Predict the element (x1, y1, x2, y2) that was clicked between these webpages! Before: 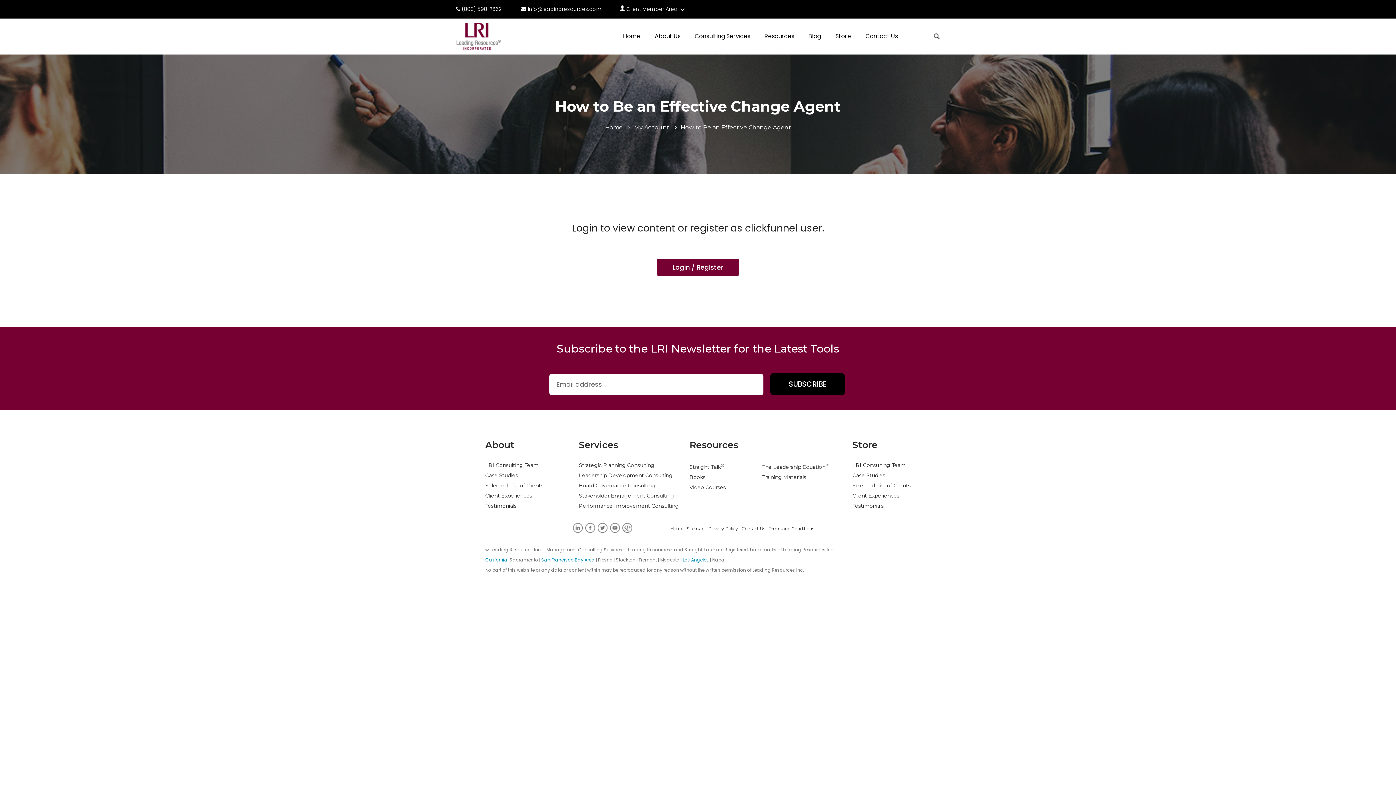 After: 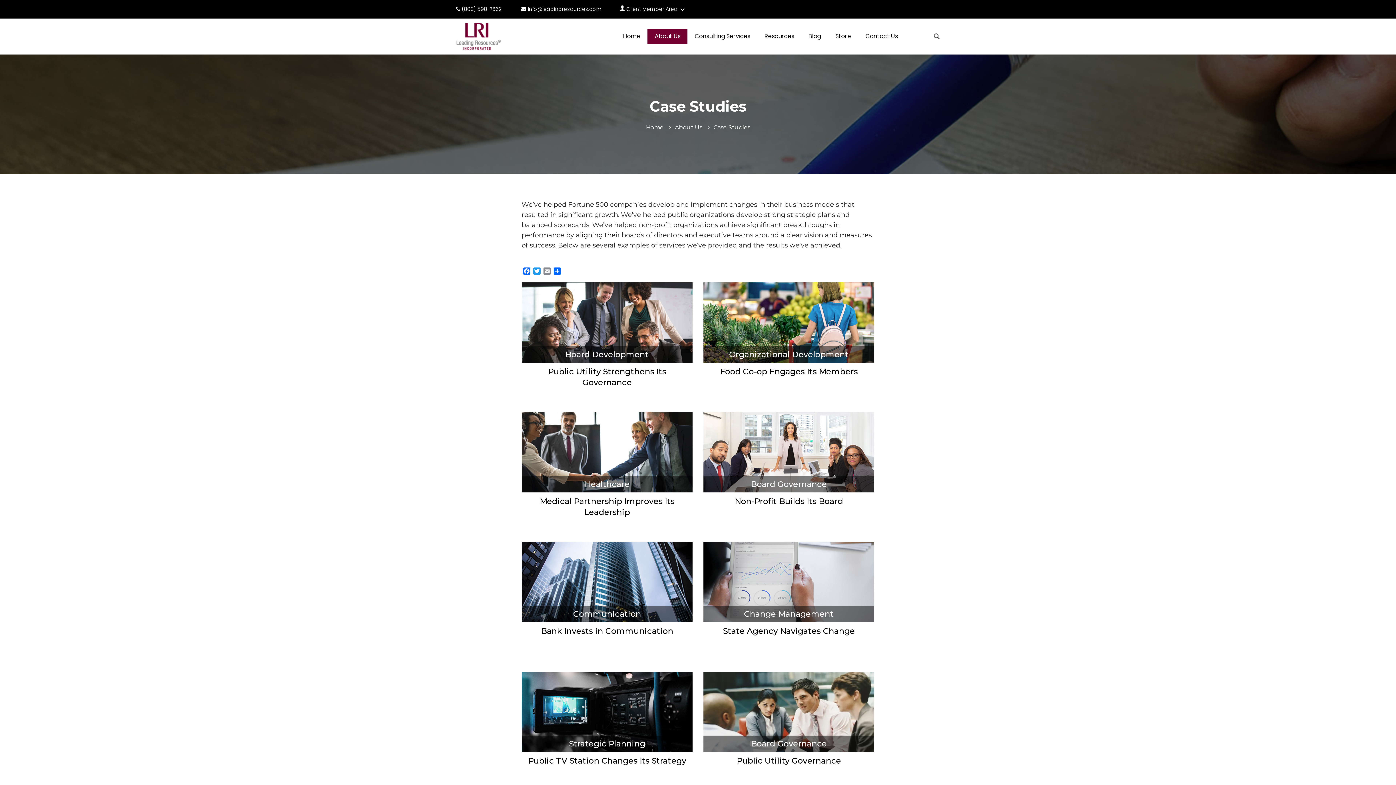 Action: label: Case Studies bbox: (485, 472, 518, 478)